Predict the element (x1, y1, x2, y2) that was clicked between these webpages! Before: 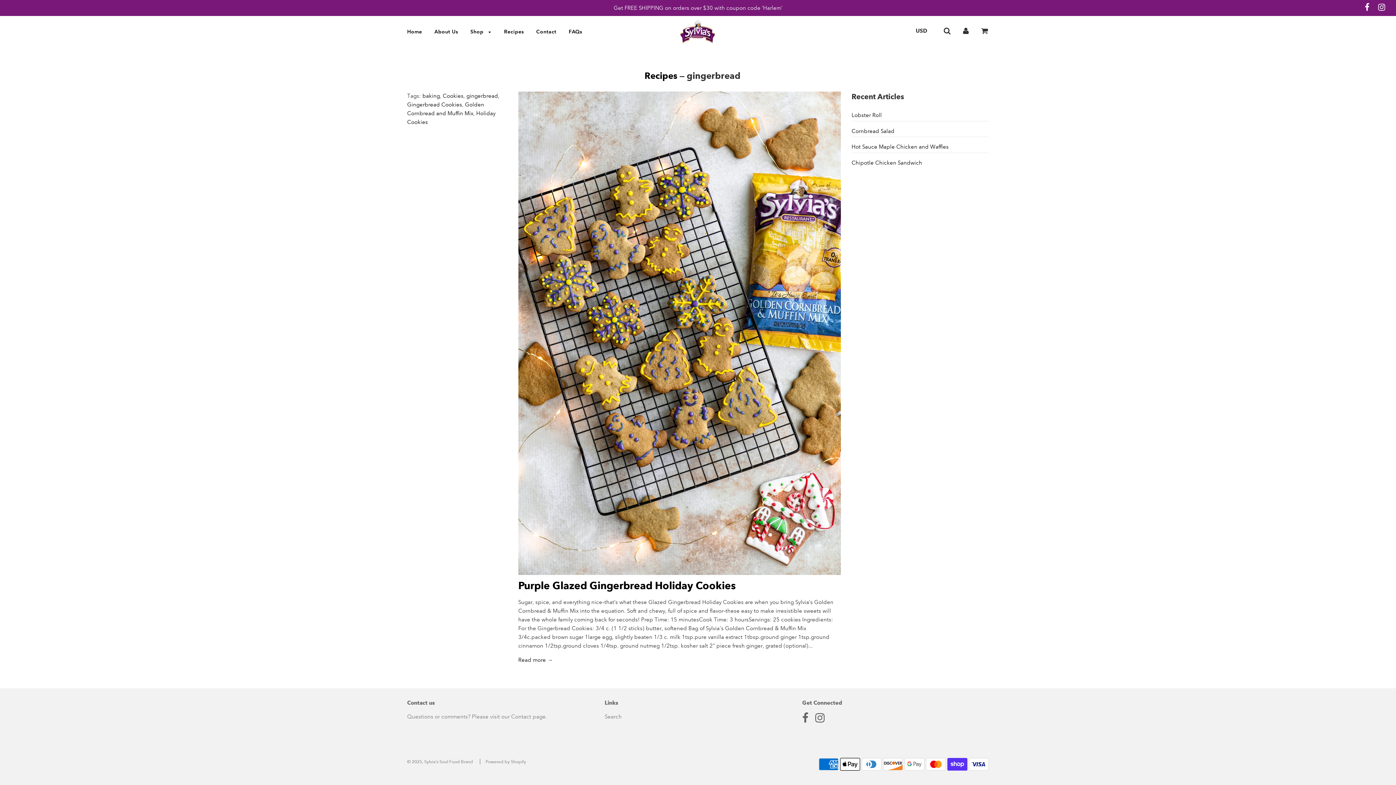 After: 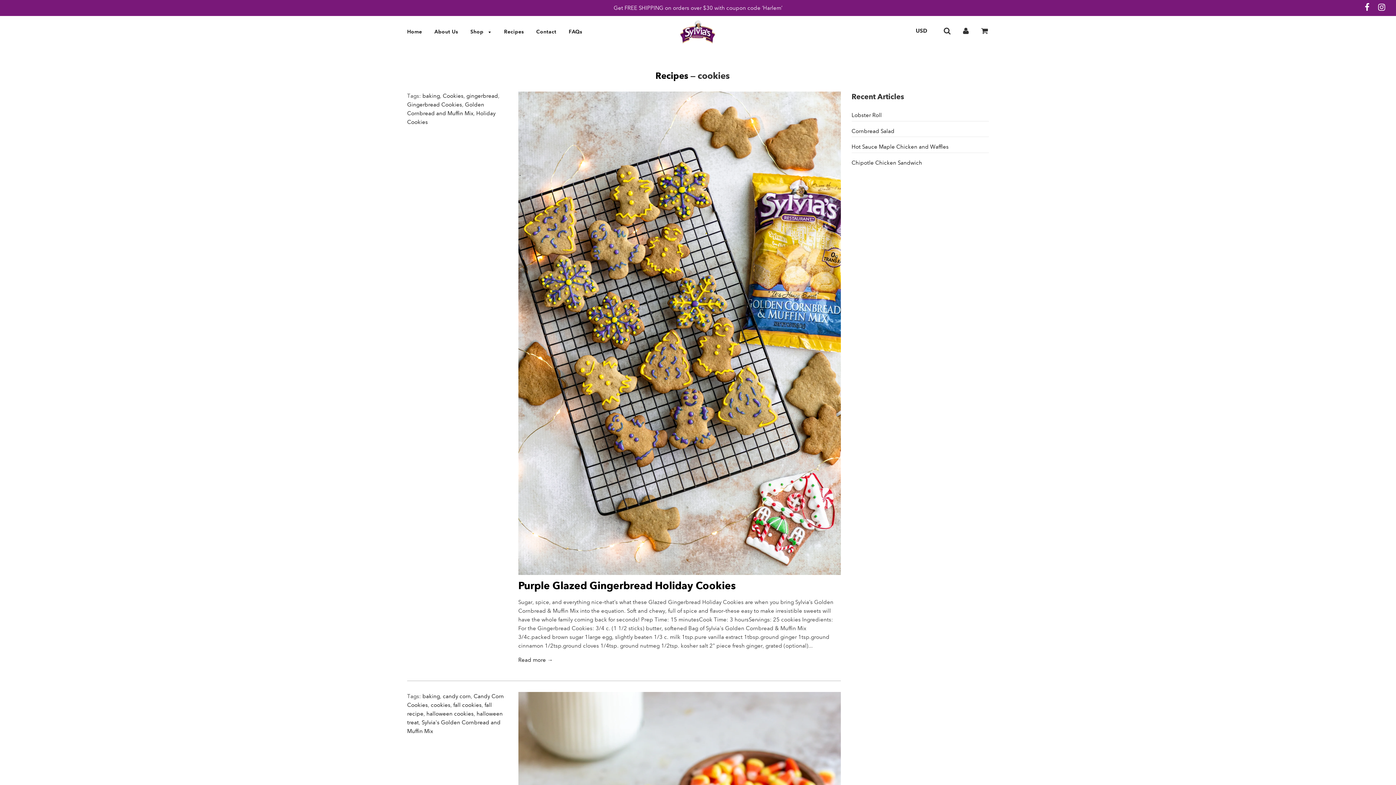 Action: bbox: (442, 92, 463, 99) label: Cookies